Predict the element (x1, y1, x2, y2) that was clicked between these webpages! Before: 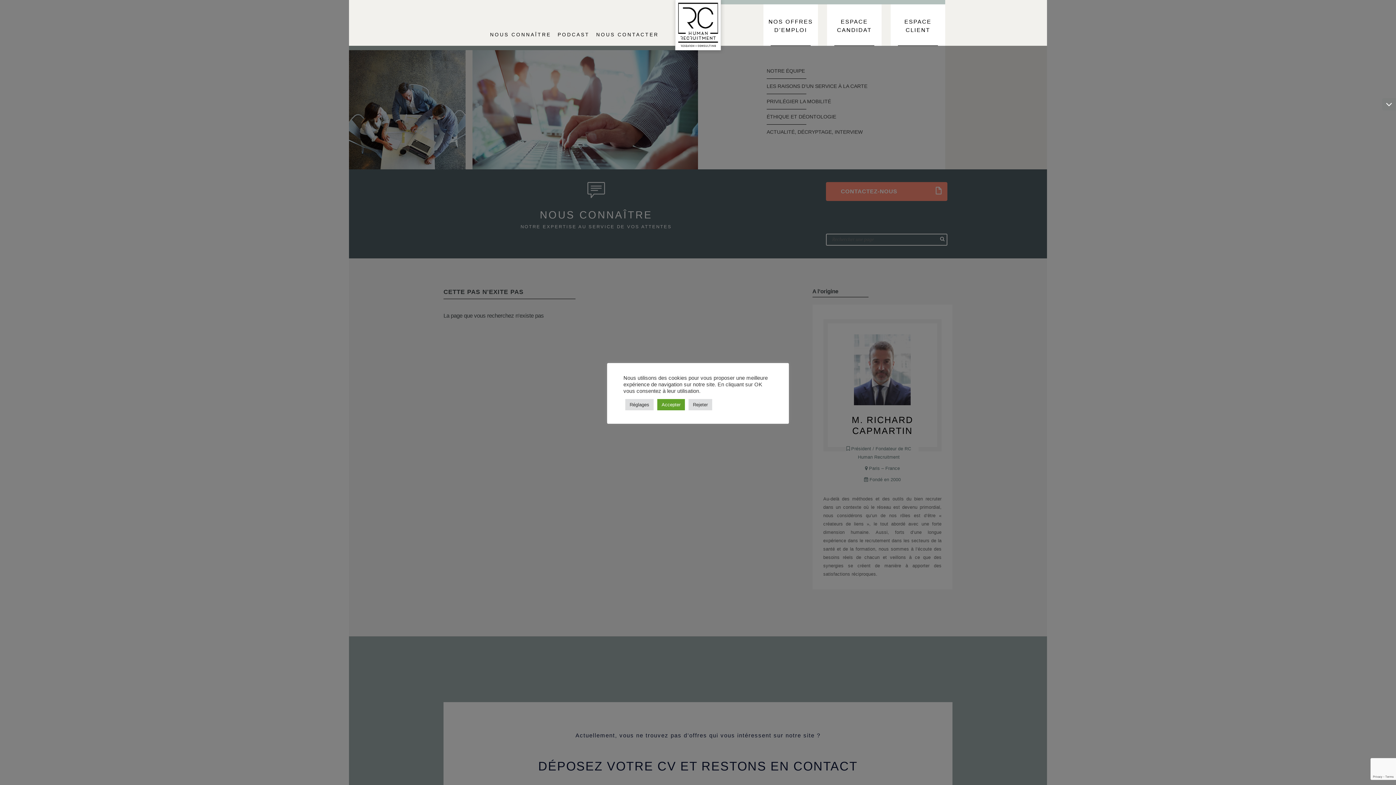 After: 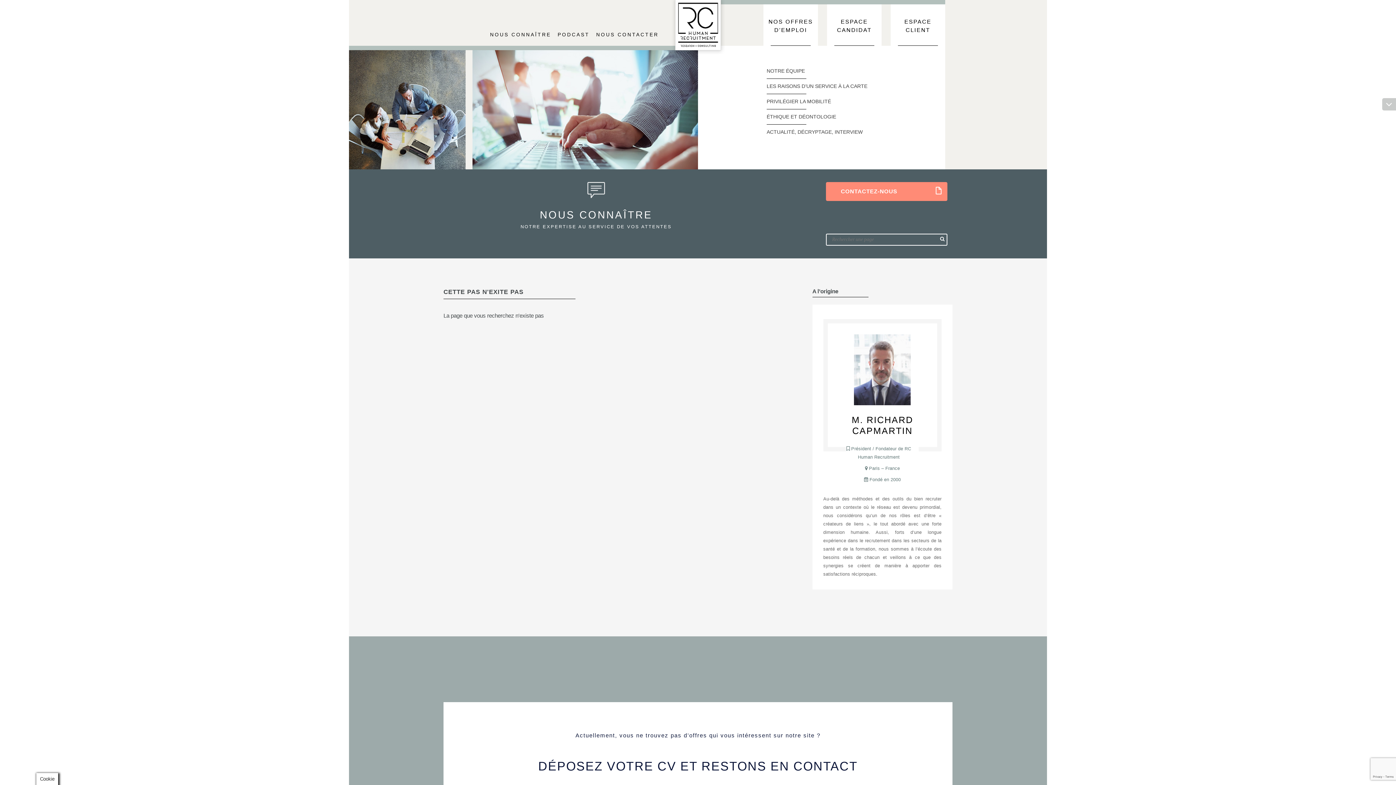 Action: label: Accepter bbox: (657, 399, 685, 410)